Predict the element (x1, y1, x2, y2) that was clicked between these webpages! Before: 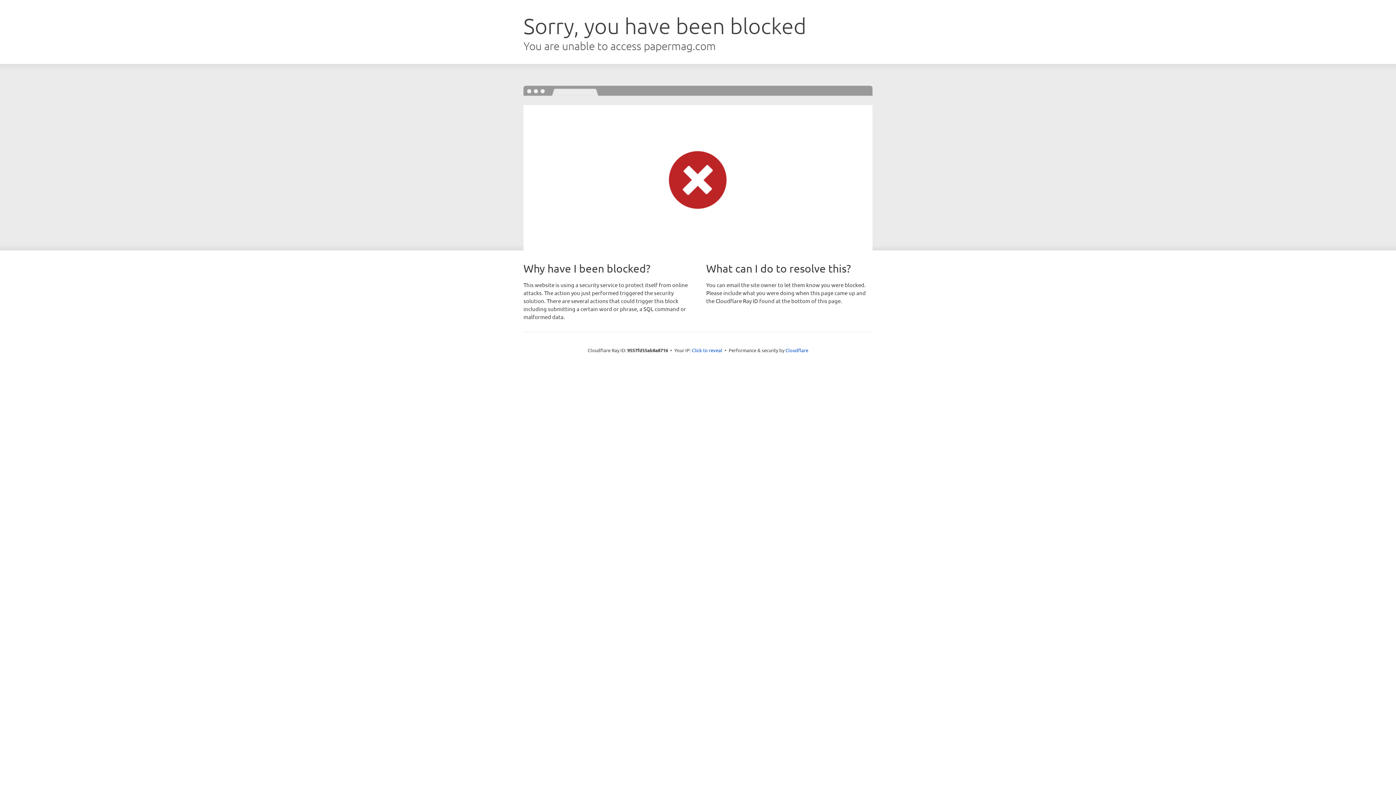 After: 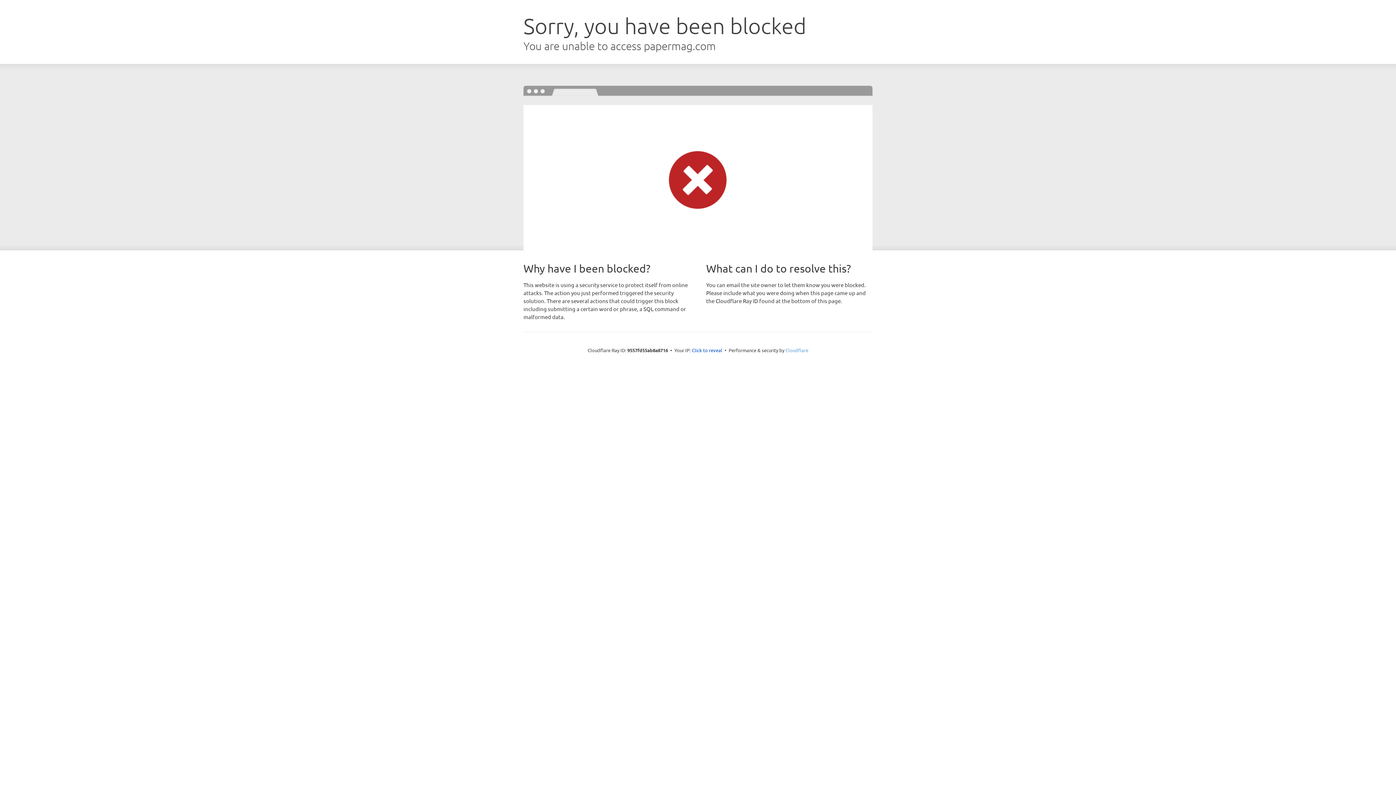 Action: label: Cloudflare bbox: (785, 347, 808, 353)